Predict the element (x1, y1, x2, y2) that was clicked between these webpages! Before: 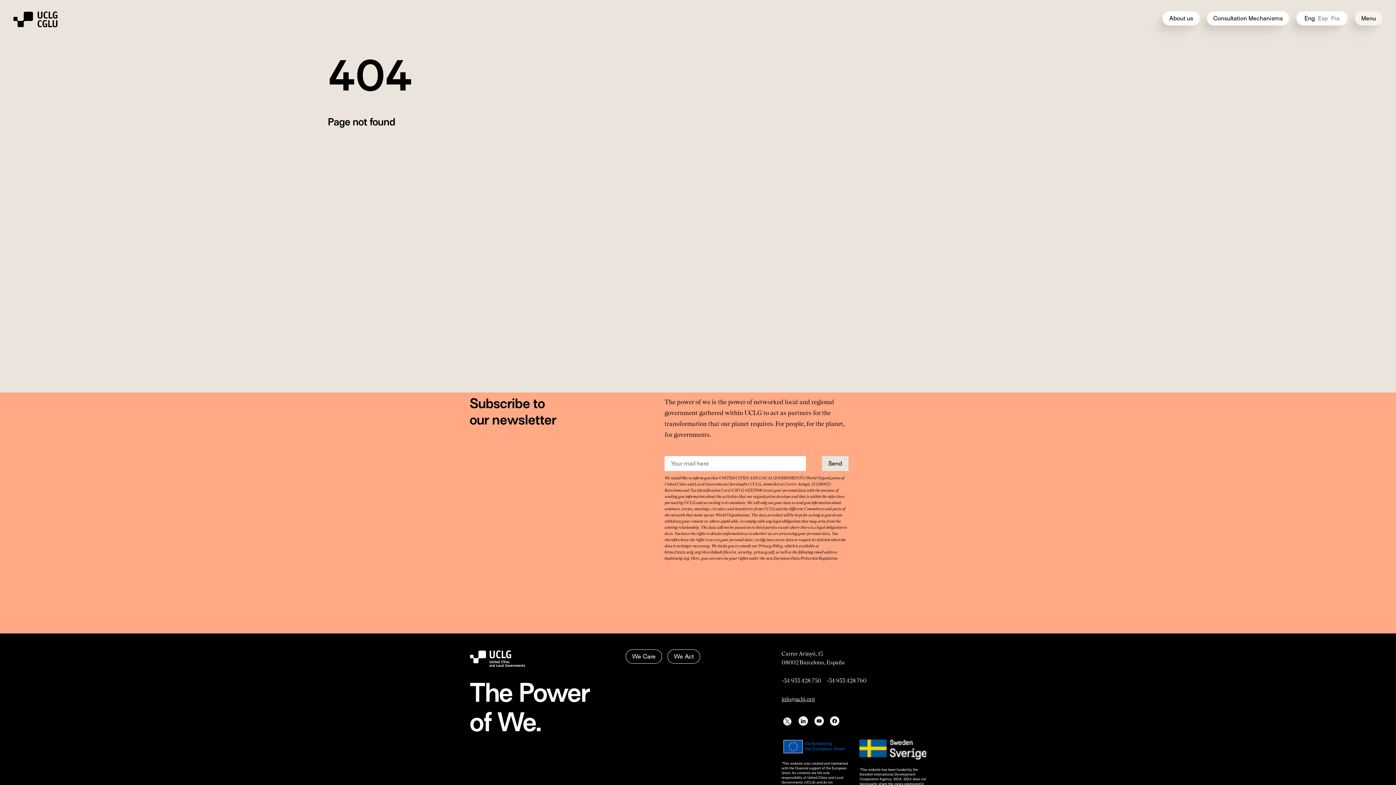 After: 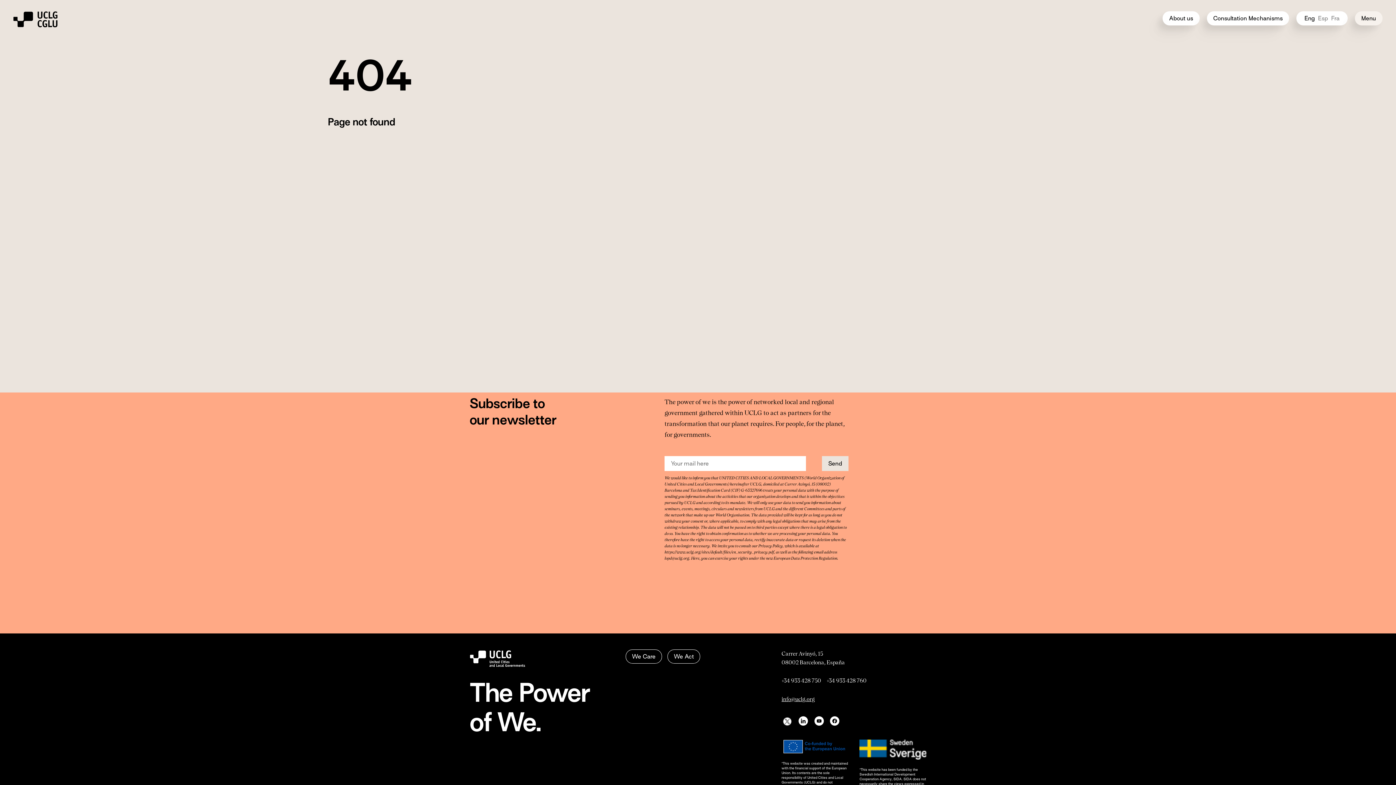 Action: bbox: (798, 716, 808, 729)